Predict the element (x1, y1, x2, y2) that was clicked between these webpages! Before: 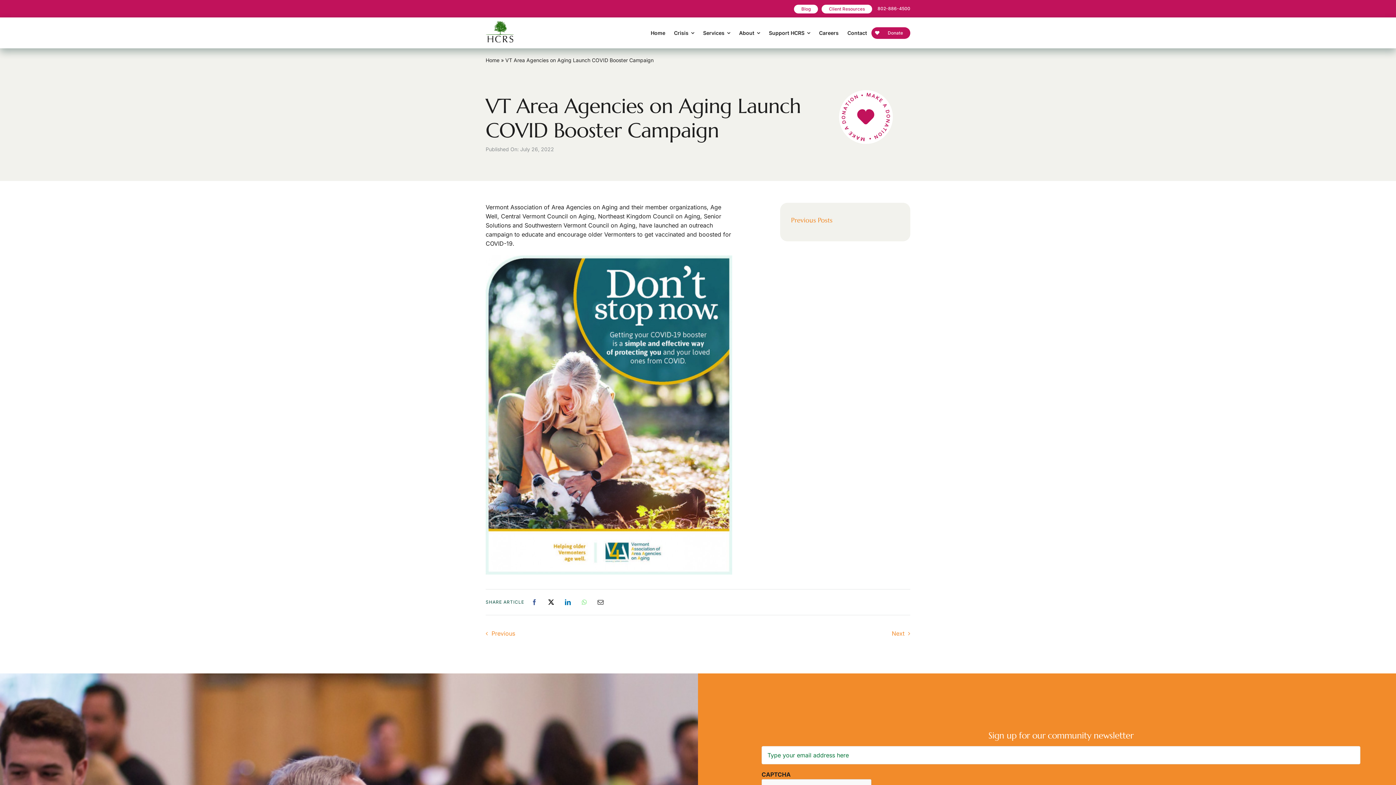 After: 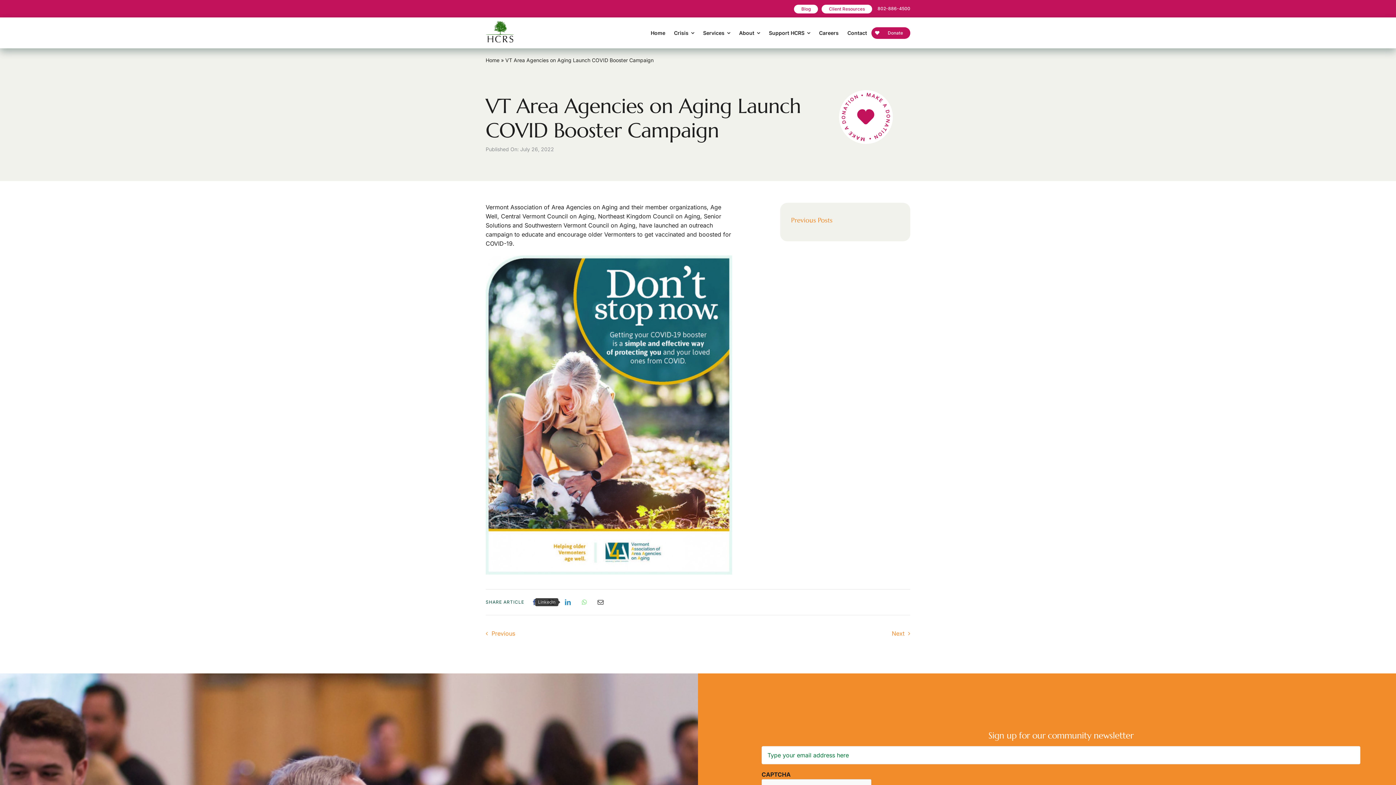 Action: bbox: (561, 597, 574, 607) label: LinkedIn